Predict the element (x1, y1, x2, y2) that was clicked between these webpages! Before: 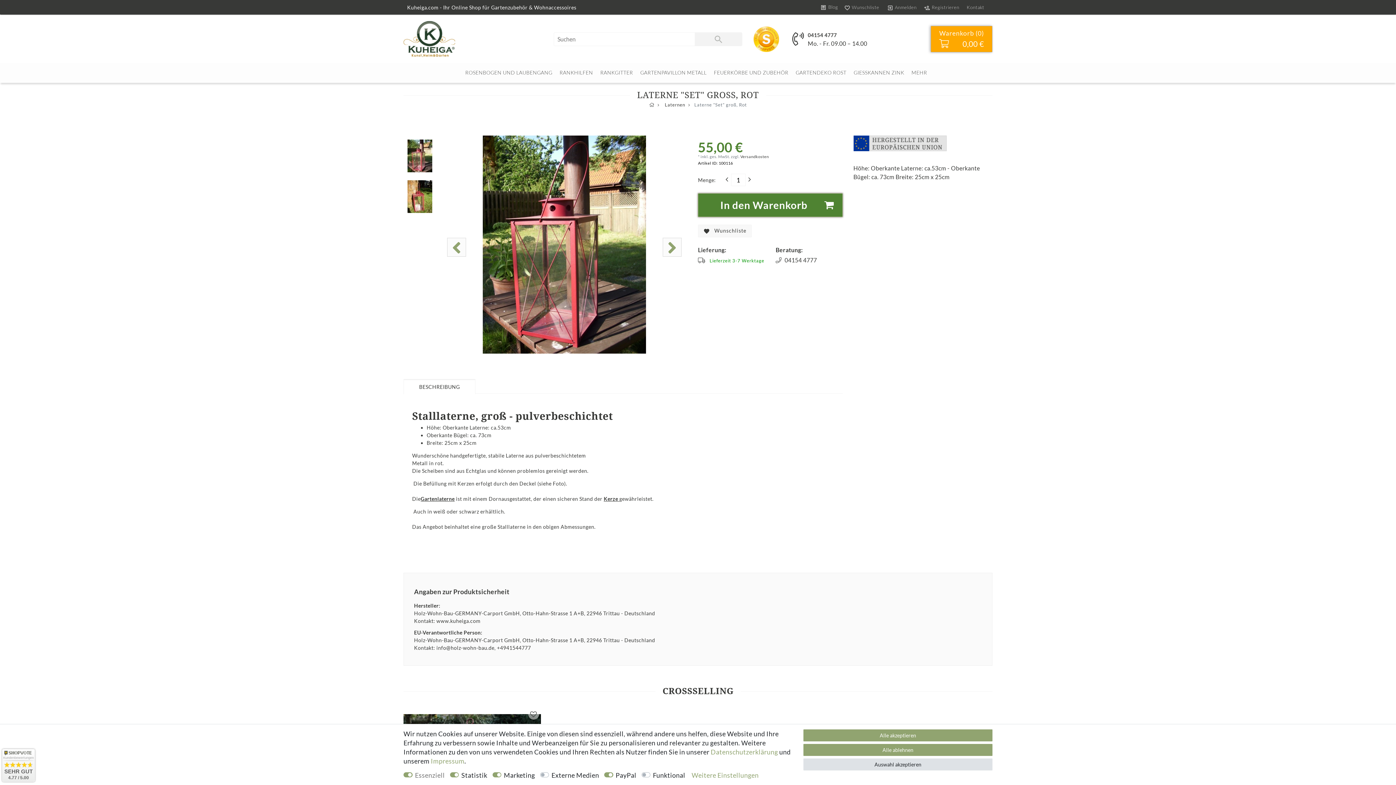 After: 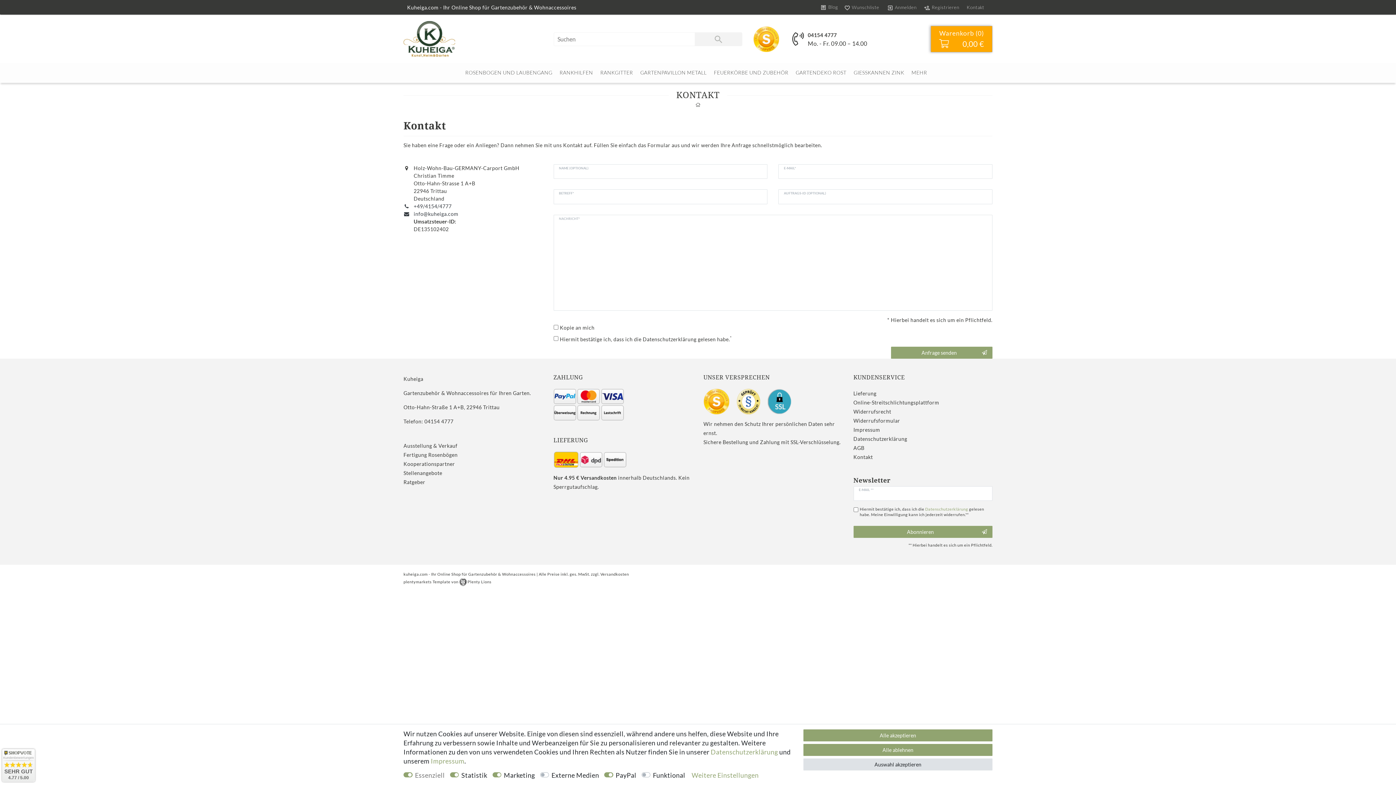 Action: bbox: (963, 2, 987, 12) label: Kontakt